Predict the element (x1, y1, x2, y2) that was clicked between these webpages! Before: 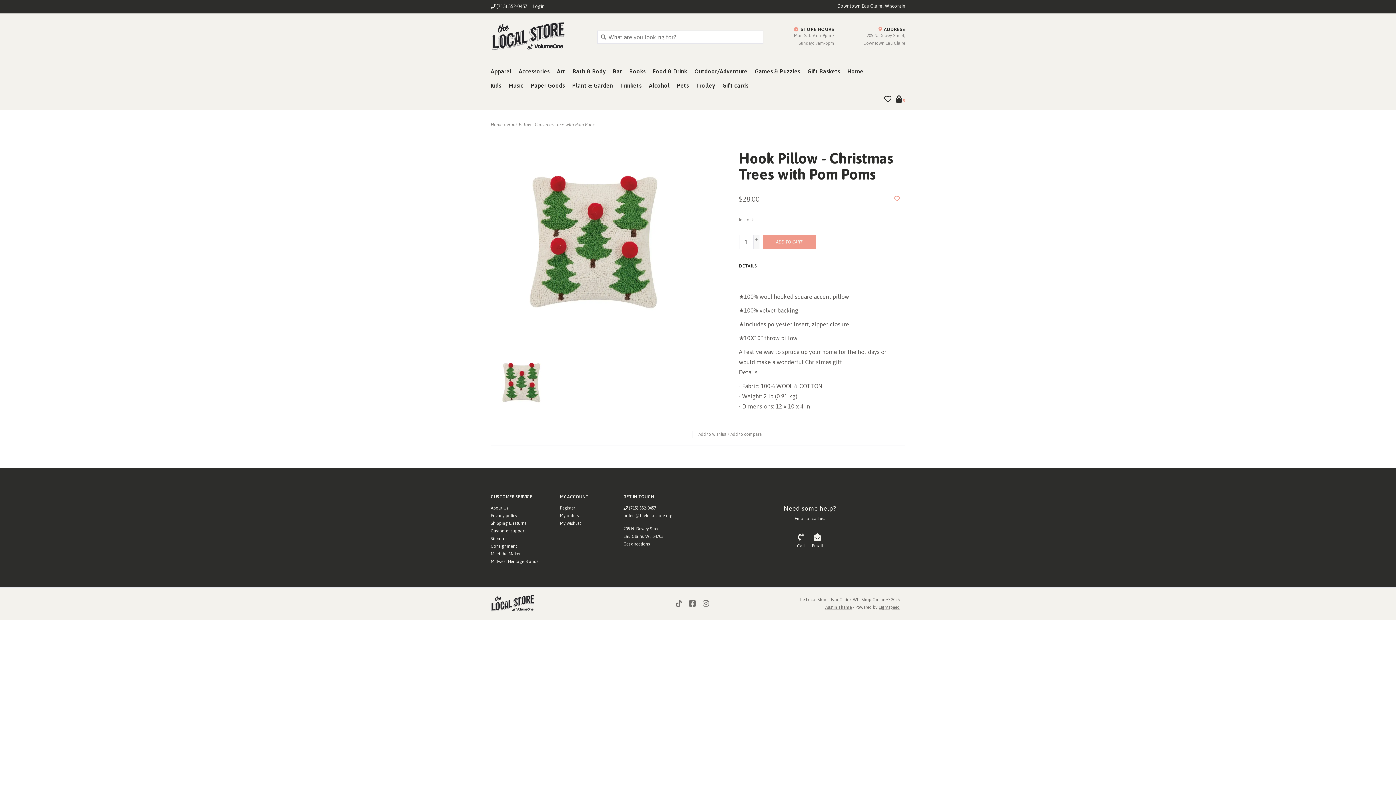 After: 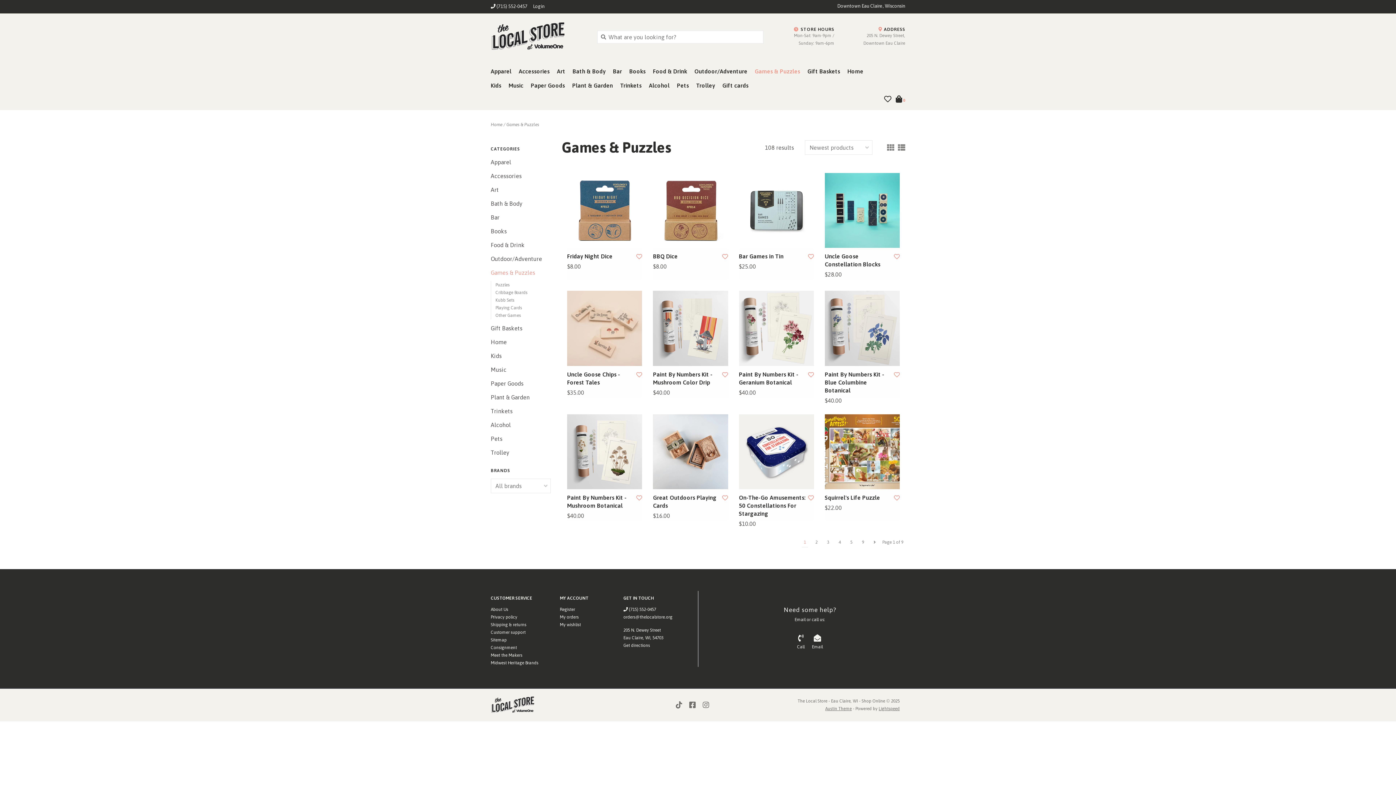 Action: bbox: (754, 66, 807, 80) label: Games & Puzzles